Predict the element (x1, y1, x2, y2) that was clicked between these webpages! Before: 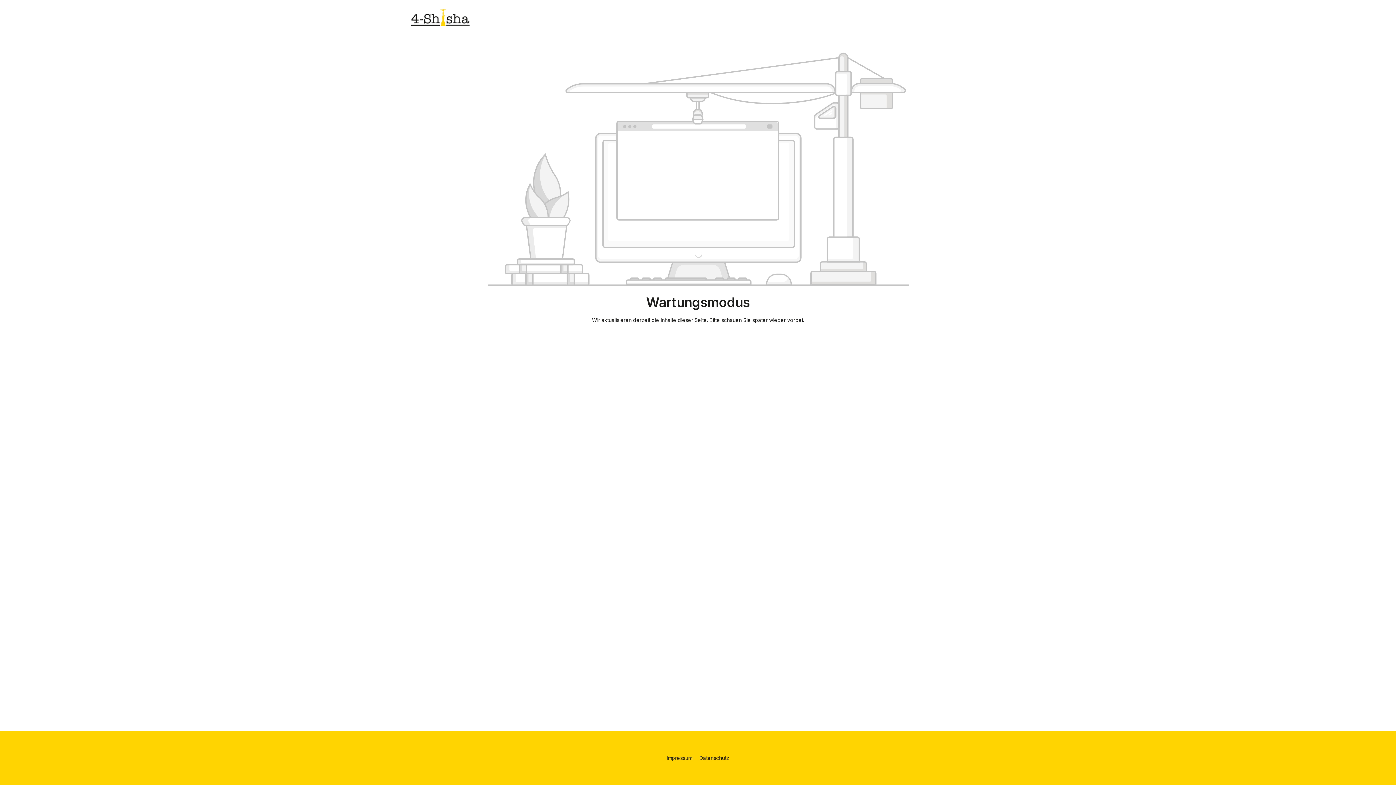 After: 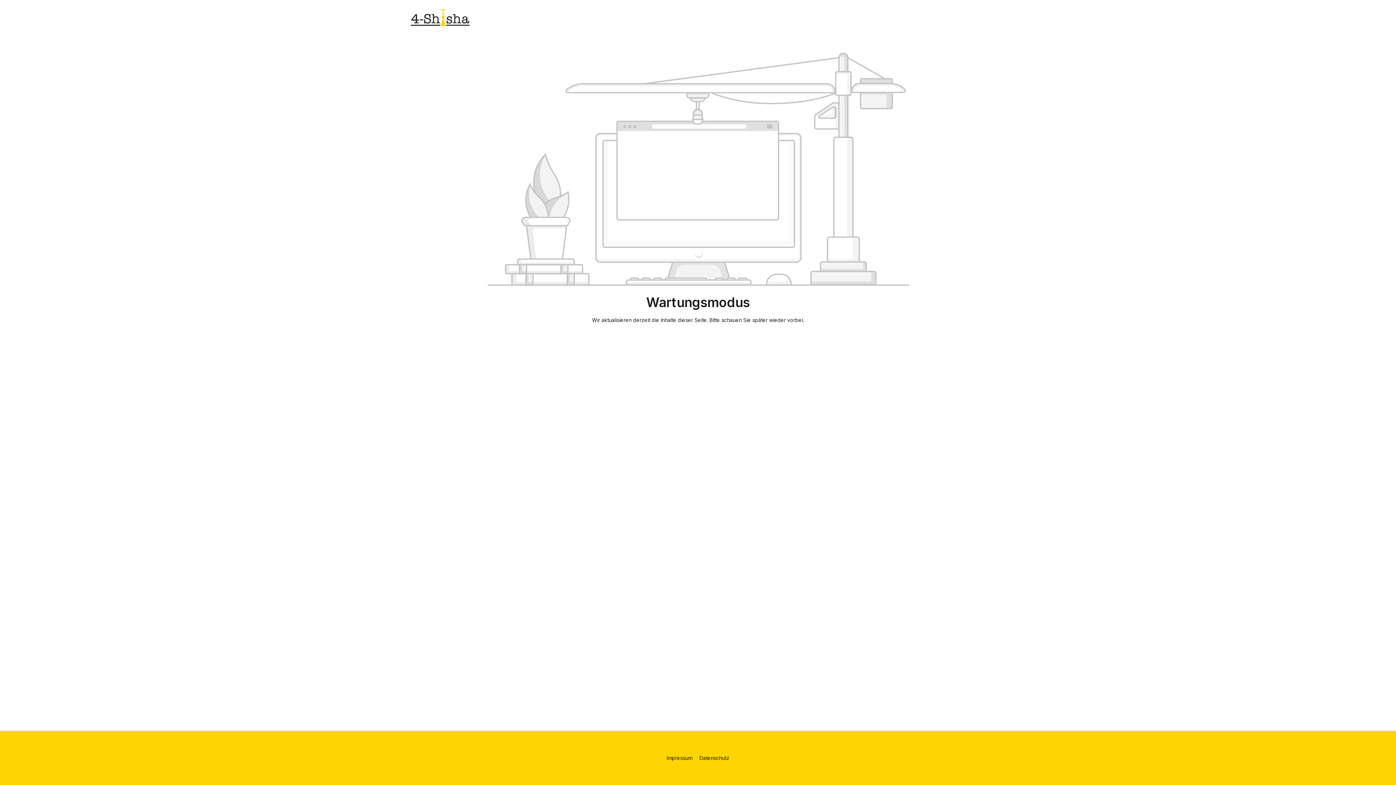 Action: bbox: (410, 8, 469, 26)